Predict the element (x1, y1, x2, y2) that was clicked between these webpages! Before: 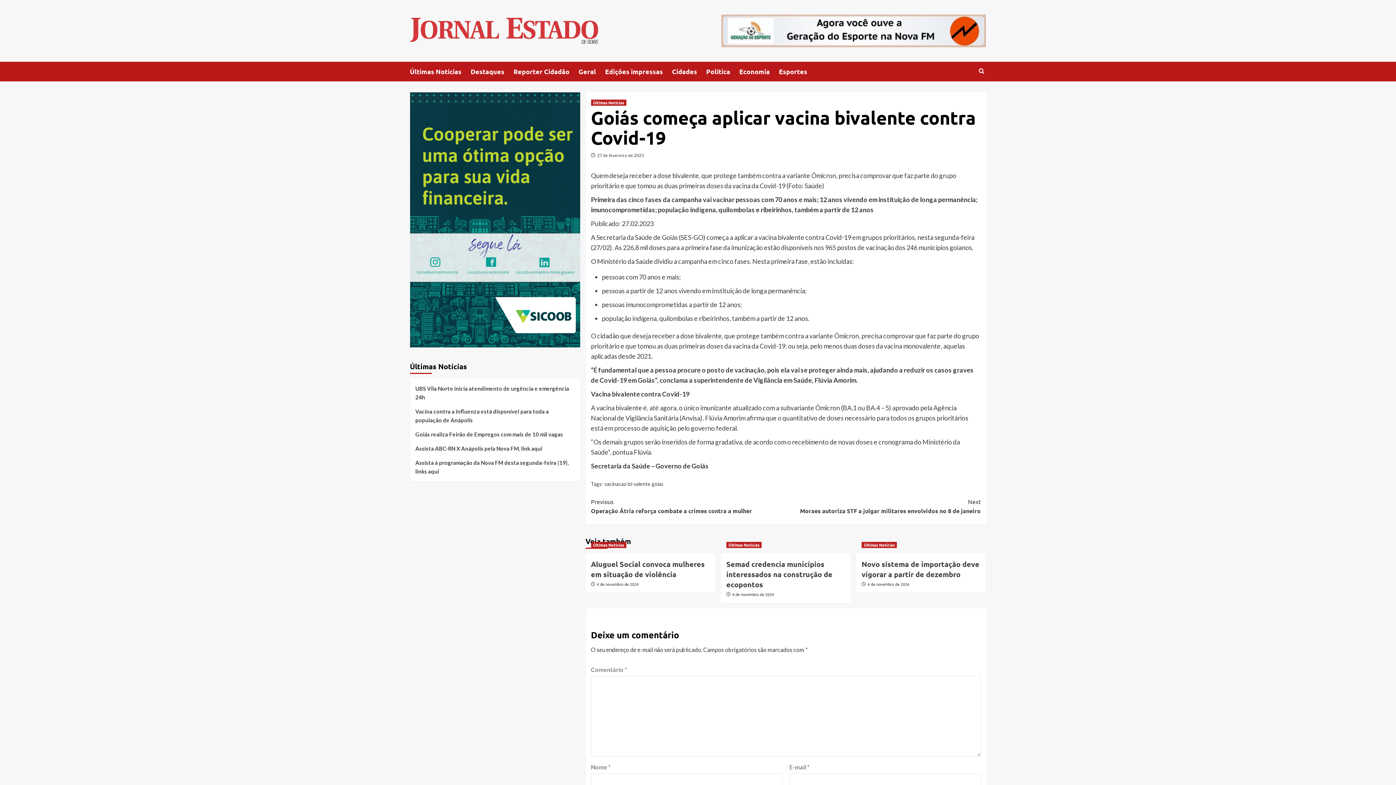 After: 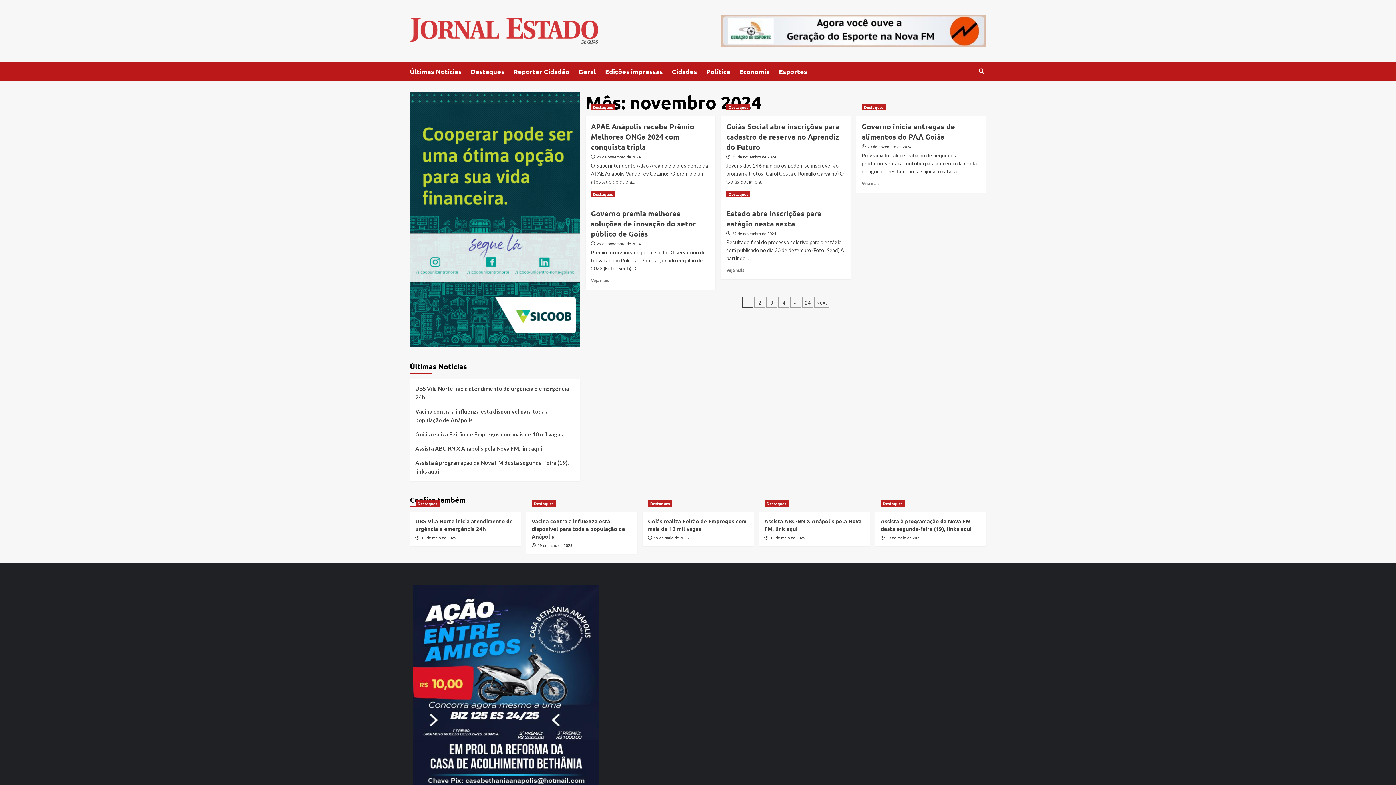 Action: label: 4 de novembro de 2024 bbox: (596, 581, 638, 587)